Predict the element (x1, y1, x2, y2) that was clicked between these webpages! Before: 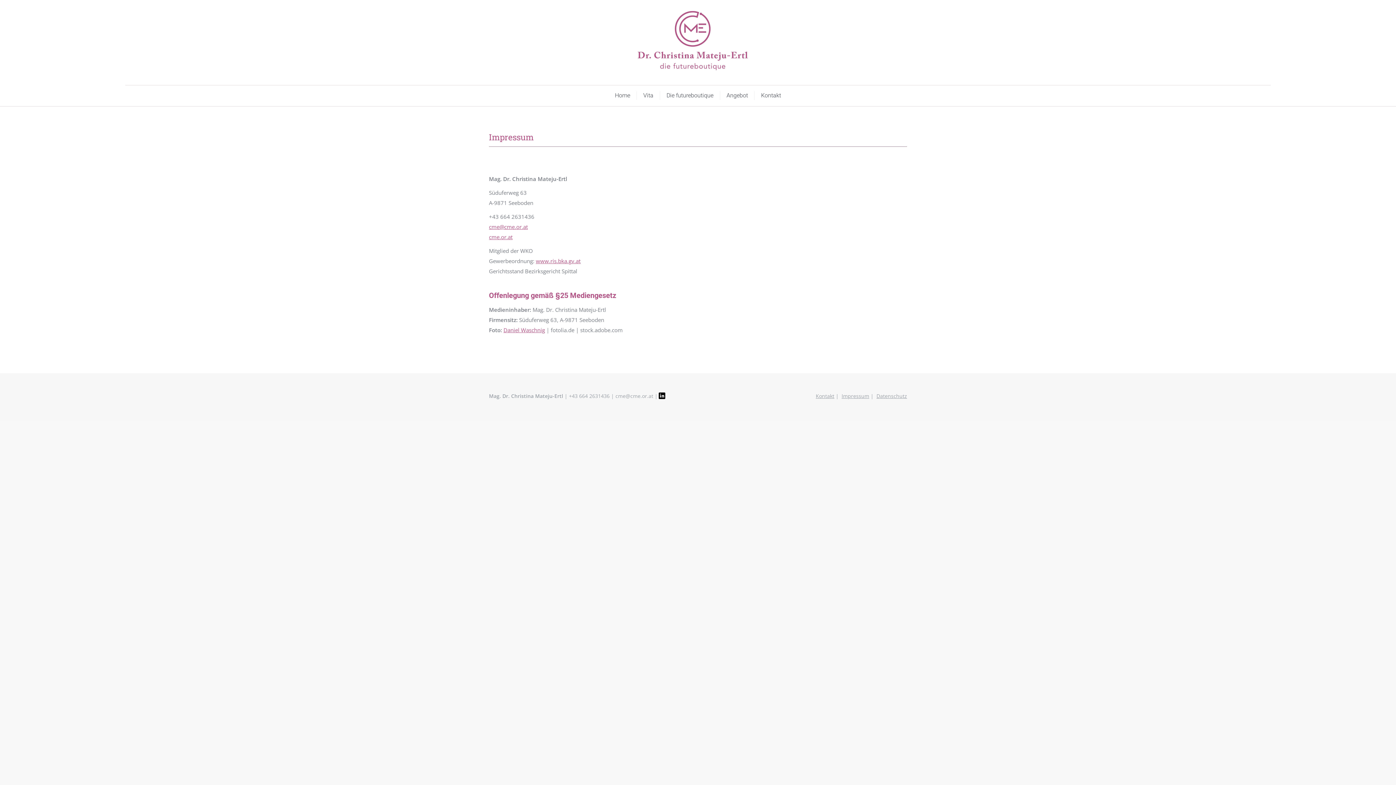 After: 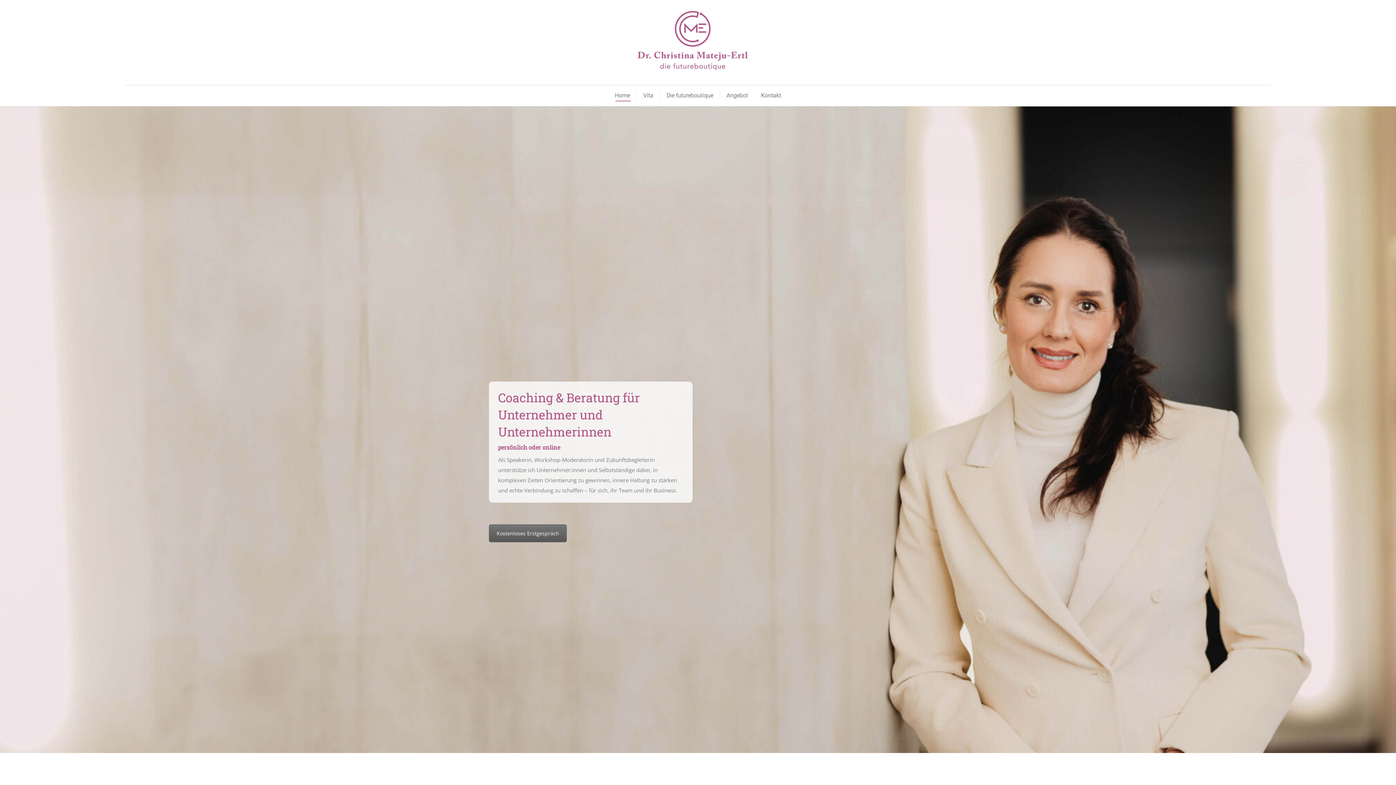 Action: bbox: (613, 90, 631, 100) label: Home